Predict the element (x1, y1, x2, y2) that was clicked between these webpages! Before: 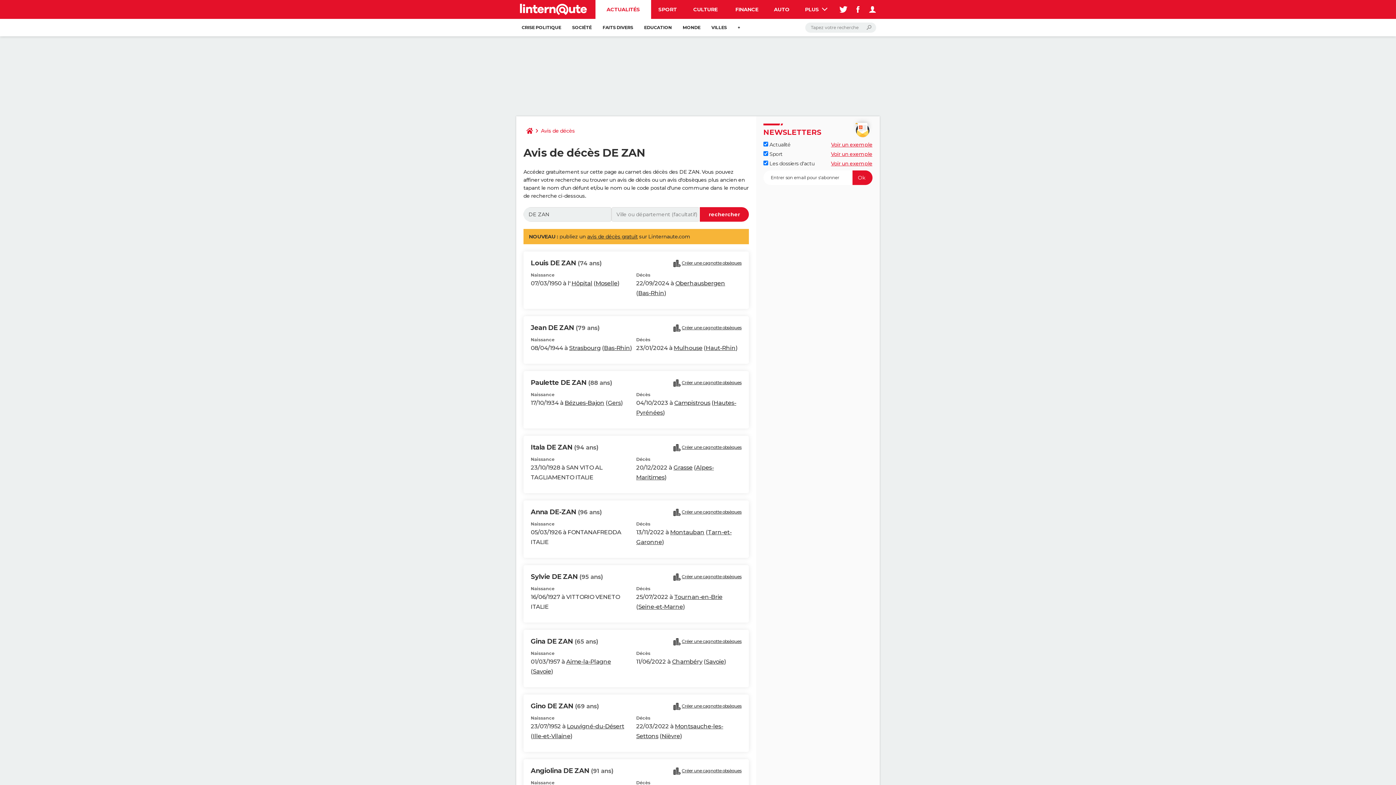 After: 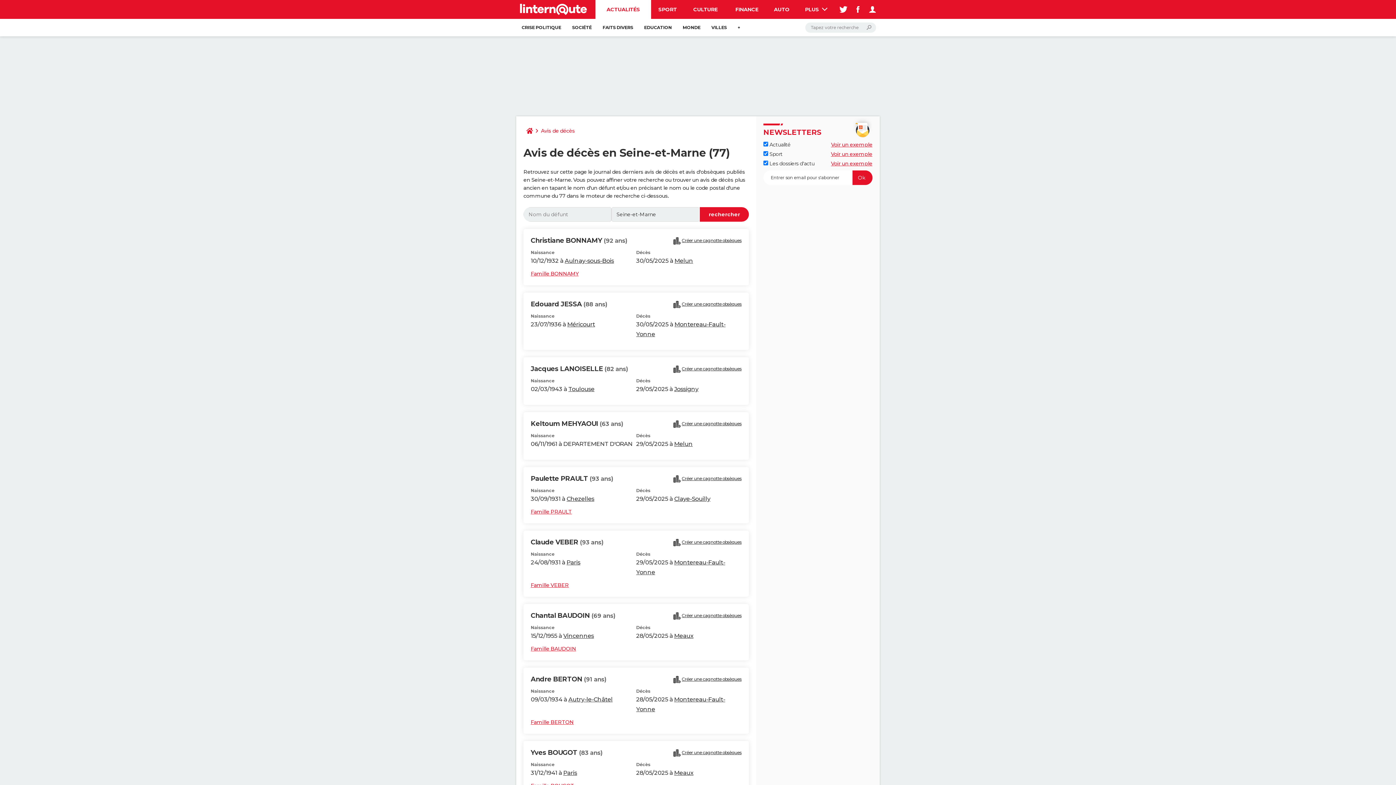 Action: bbox: (638, 603, 683, 610) label: Seine-et-Marne